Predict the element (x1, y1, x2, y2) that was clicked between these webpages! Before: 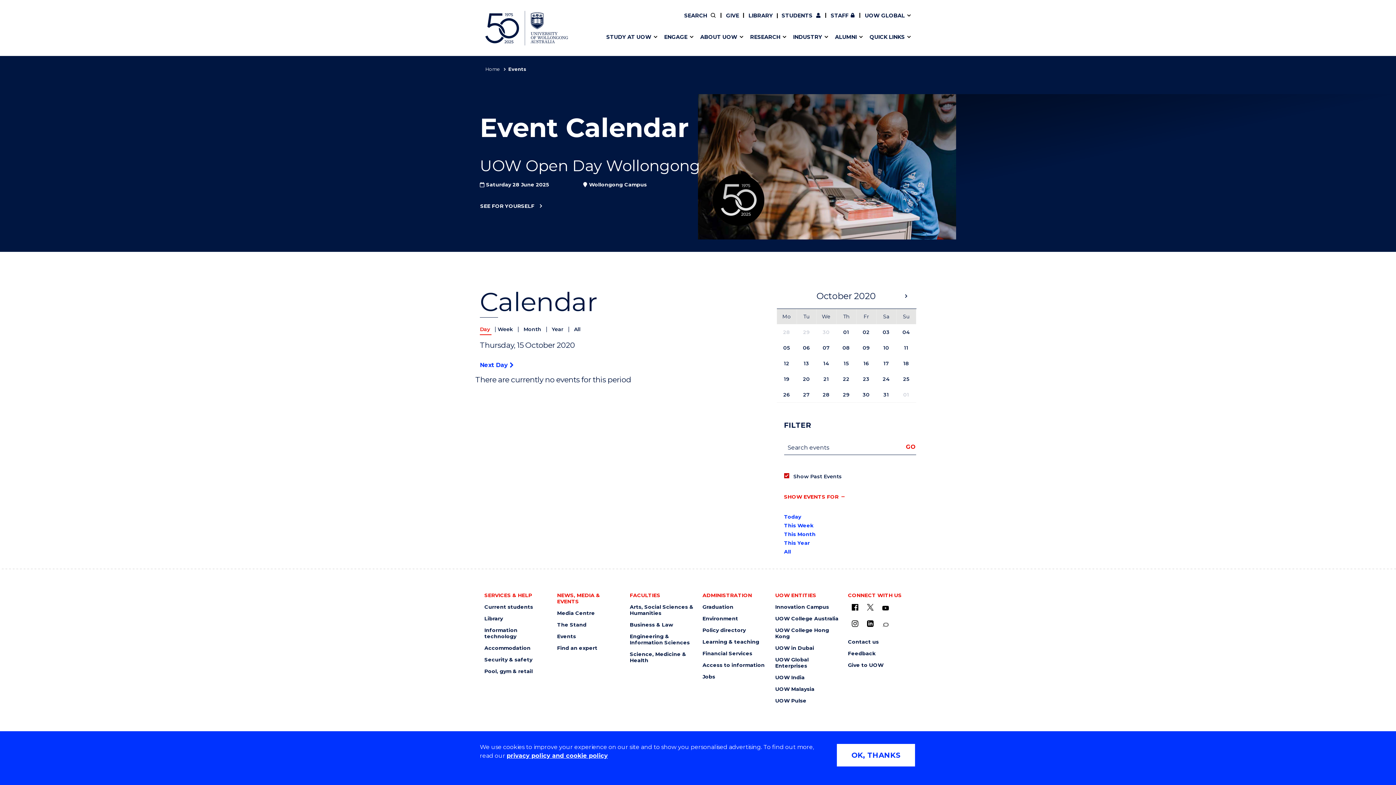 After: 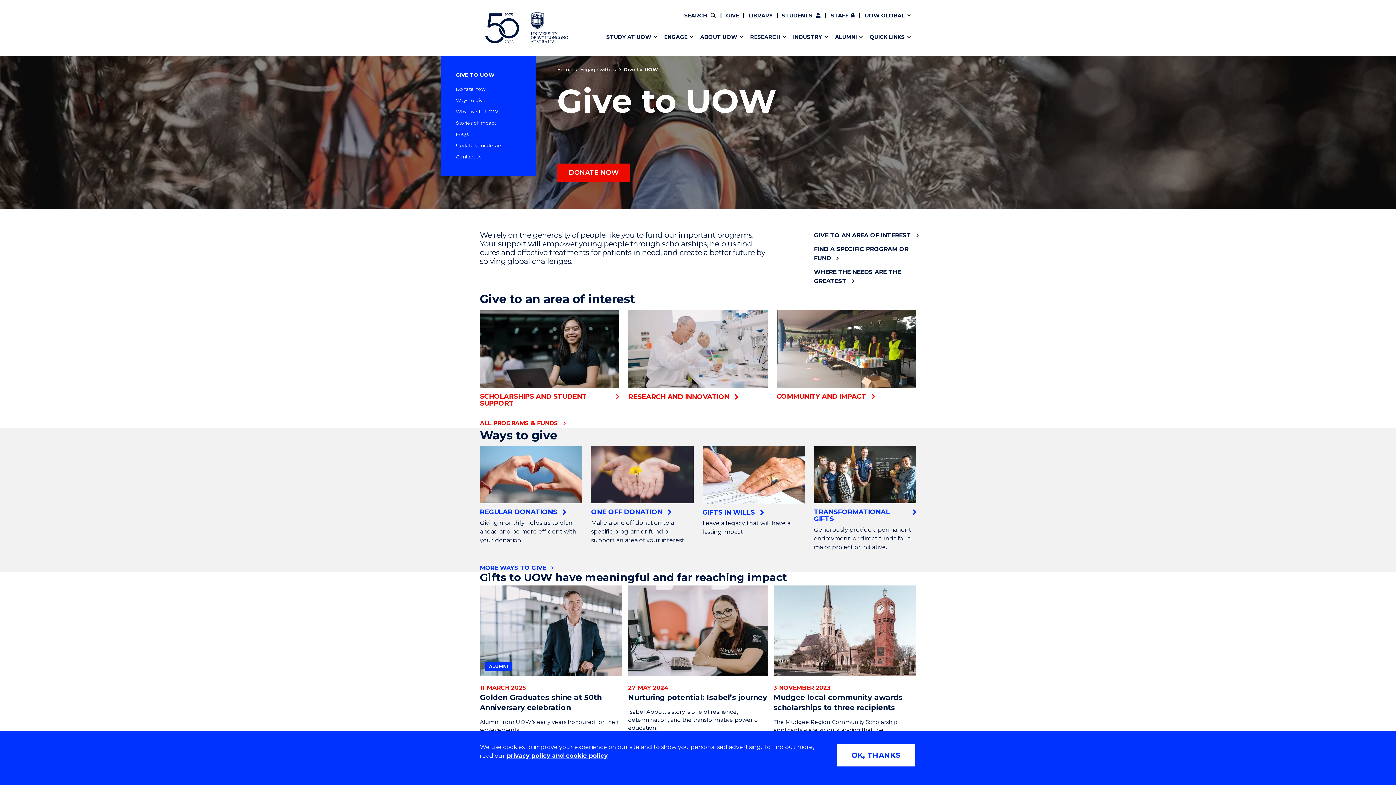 Action: label: Give to UOW bbox: (848, 662, 911, 668)